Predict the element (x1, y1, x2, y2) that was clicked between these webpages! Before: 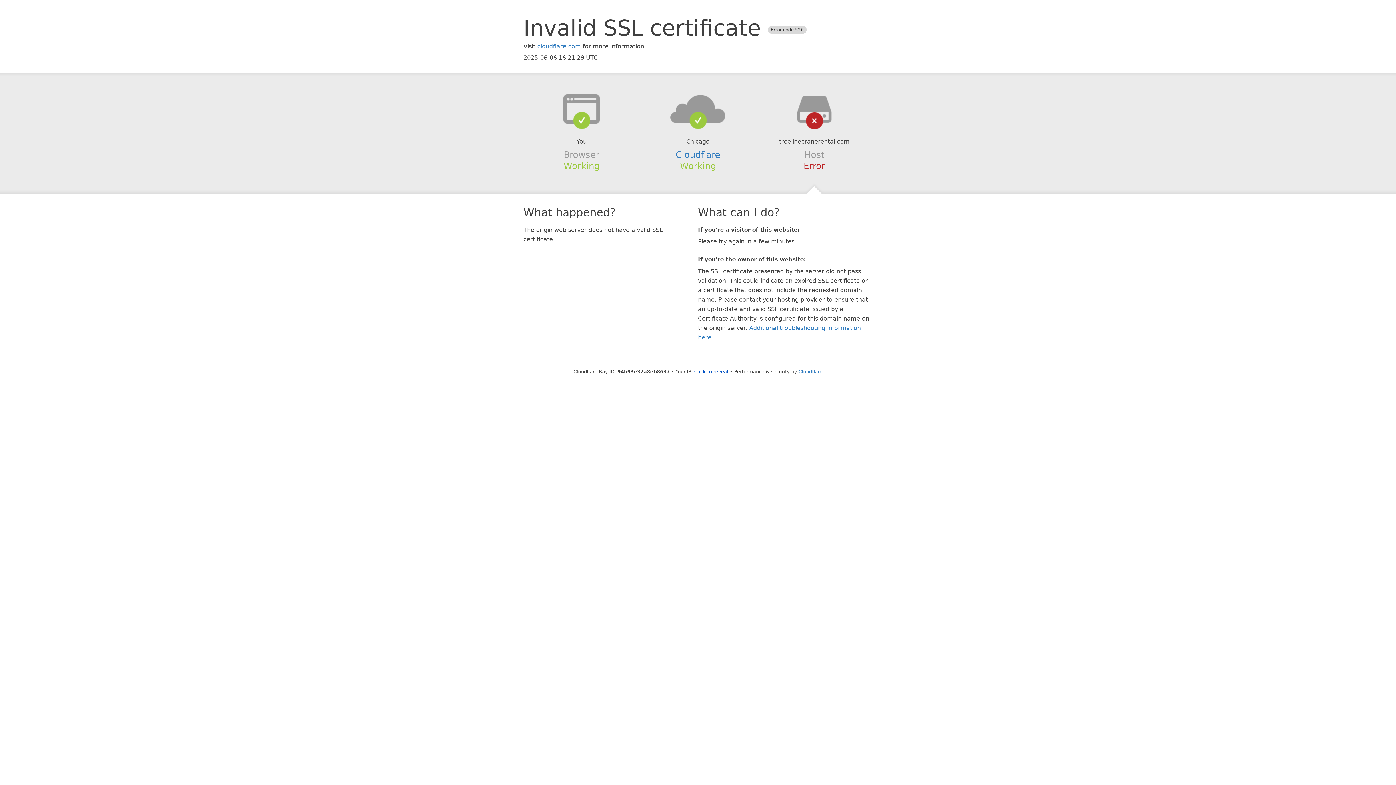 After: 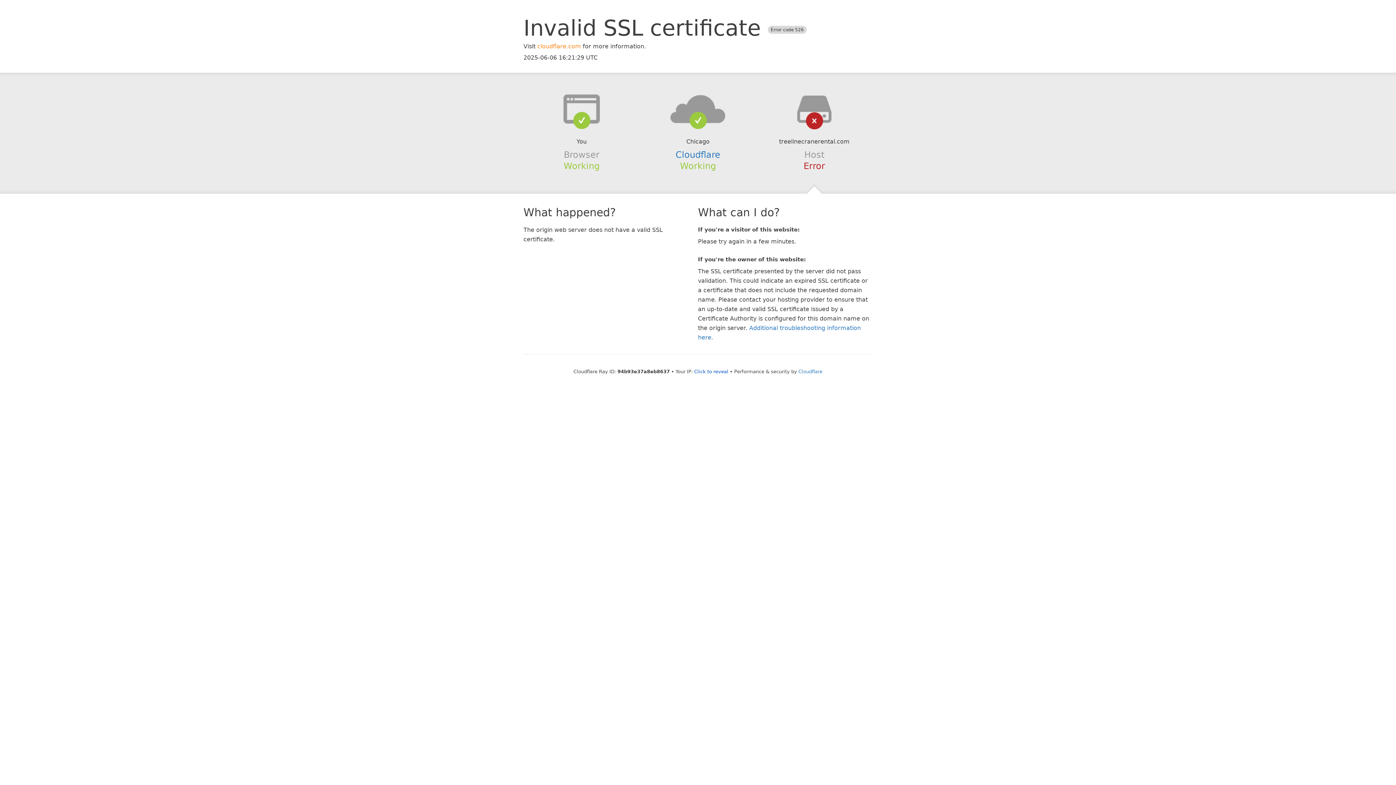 Action: bbox: (537, 42, 581, 49) label: cloudflare.com